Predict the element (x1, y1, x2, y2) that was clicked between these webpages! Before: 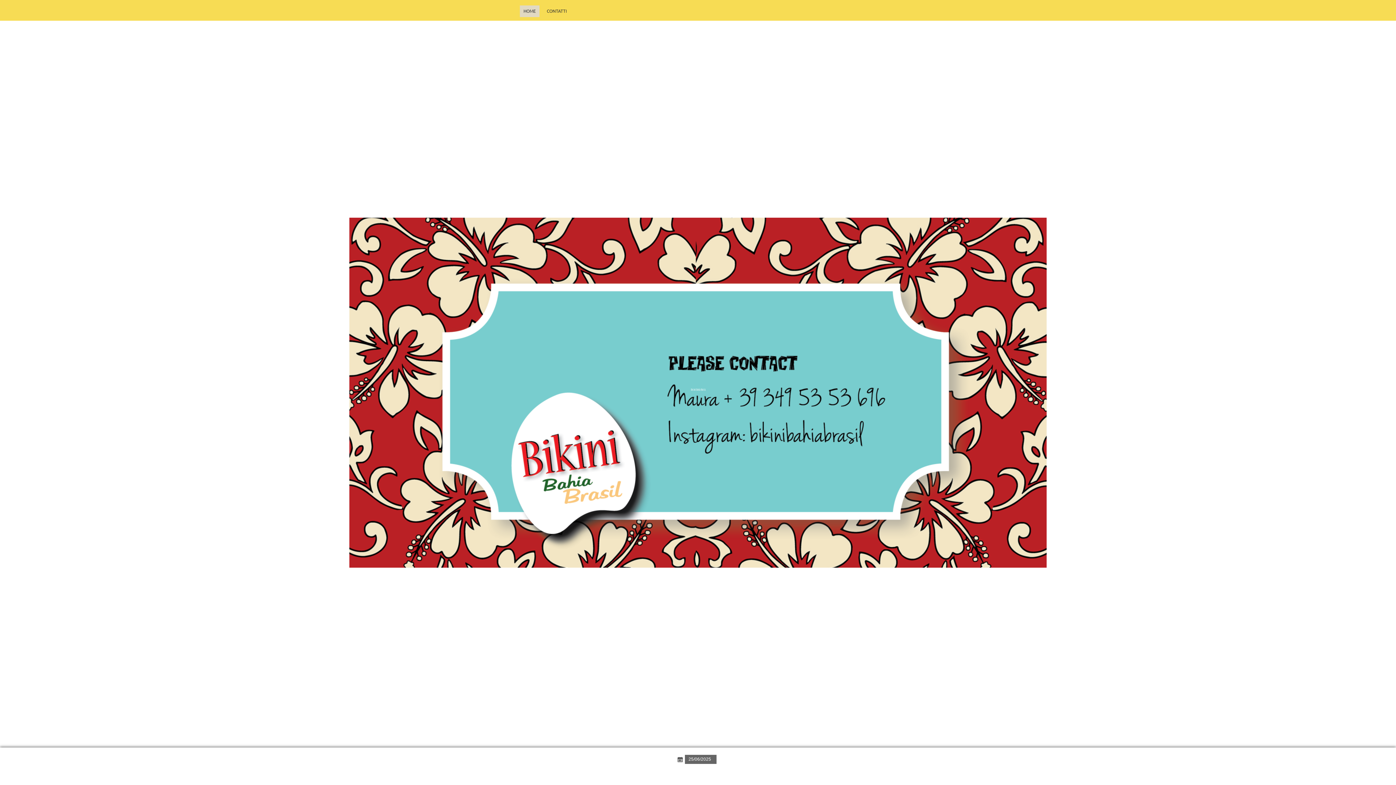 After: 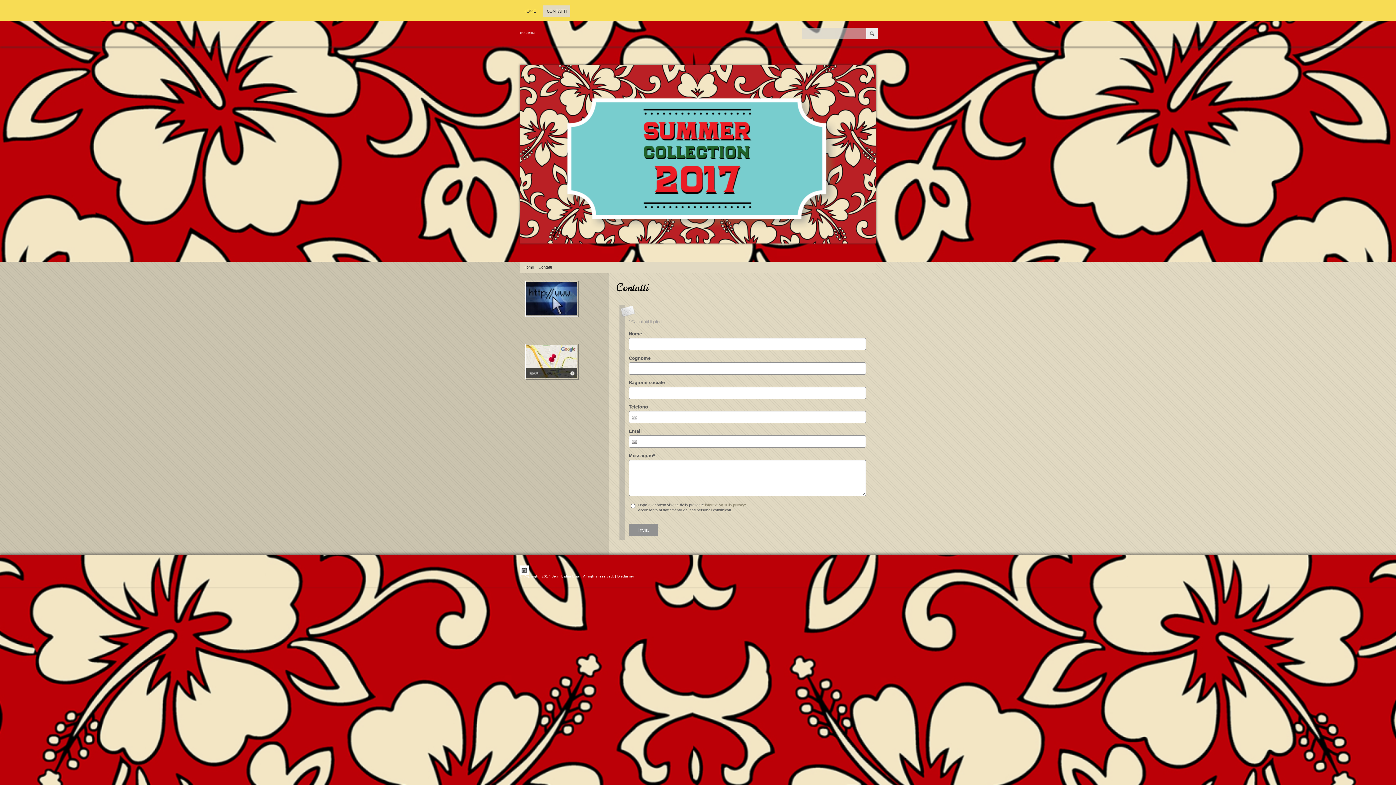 Action: bbox: (690, 387, 705, 390) label: Bikini Bahia Brasil